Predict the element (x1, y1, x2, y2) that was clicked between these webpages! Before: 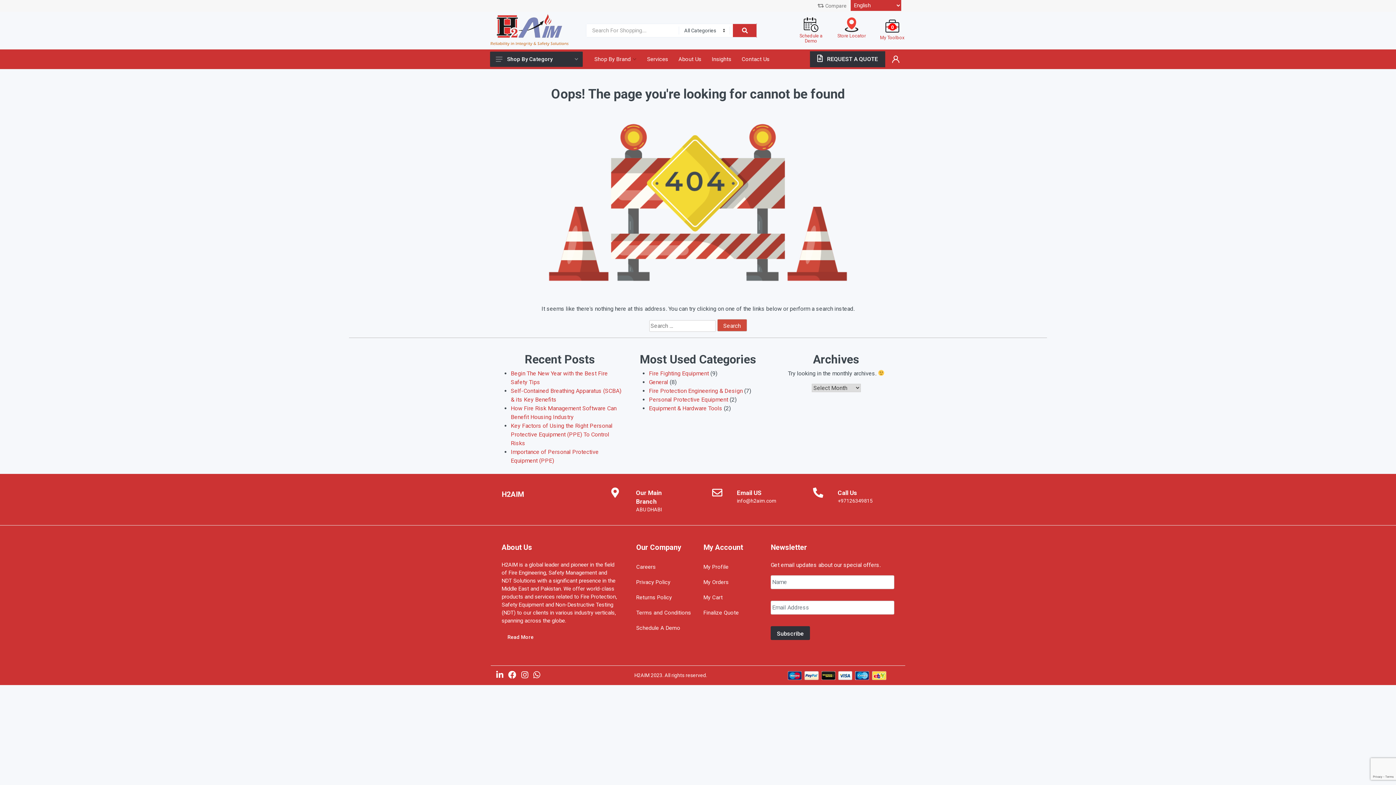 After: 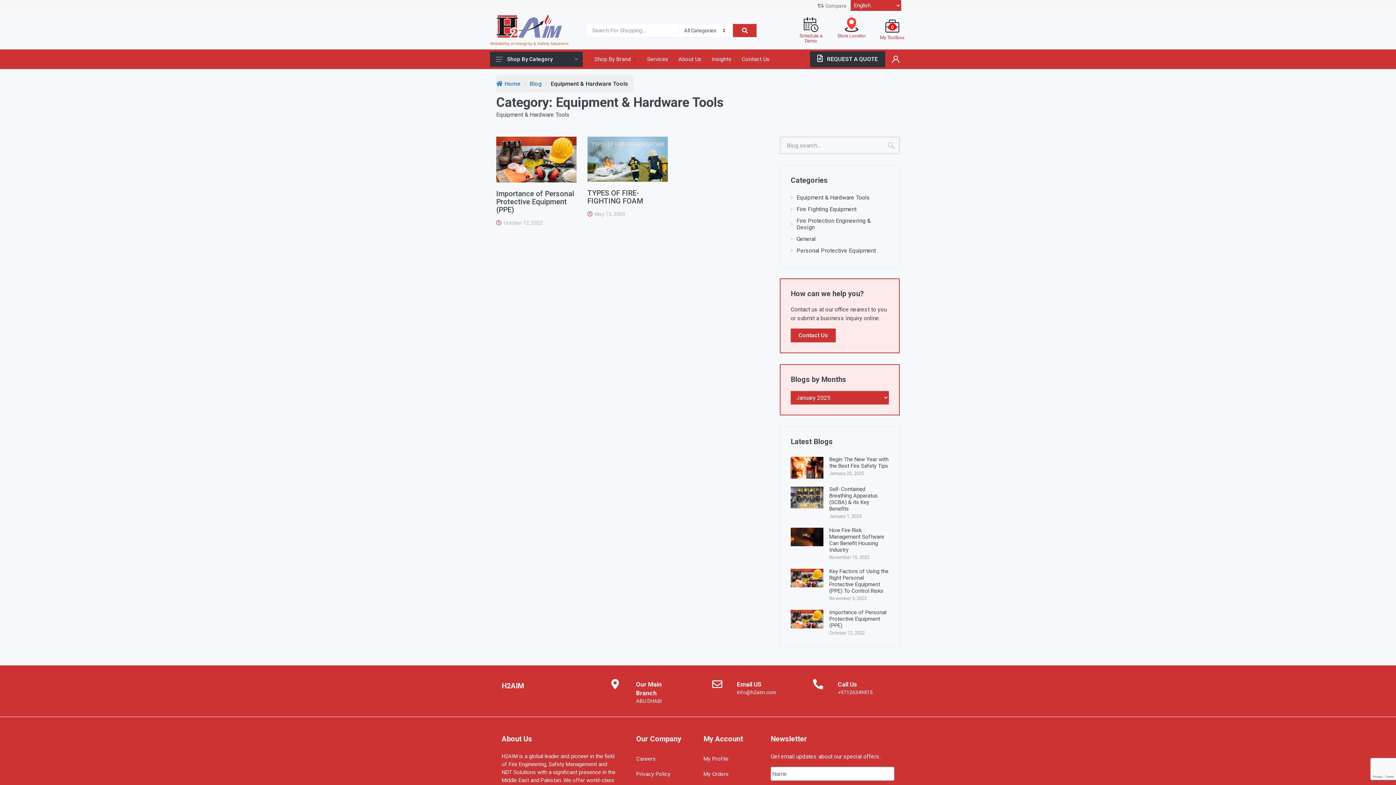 Action: bbox: (649, 404, 722, 411) label: Equipment & Hardware Tools